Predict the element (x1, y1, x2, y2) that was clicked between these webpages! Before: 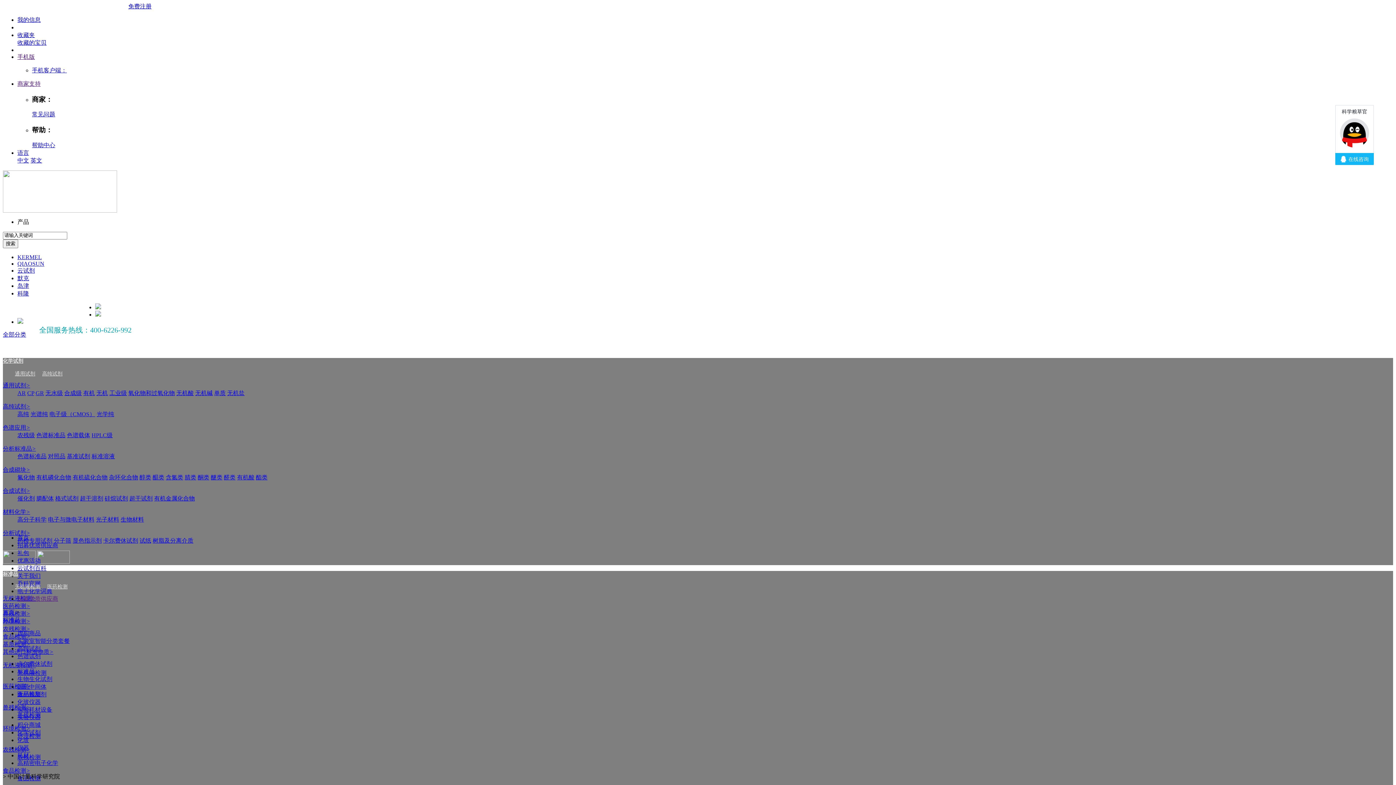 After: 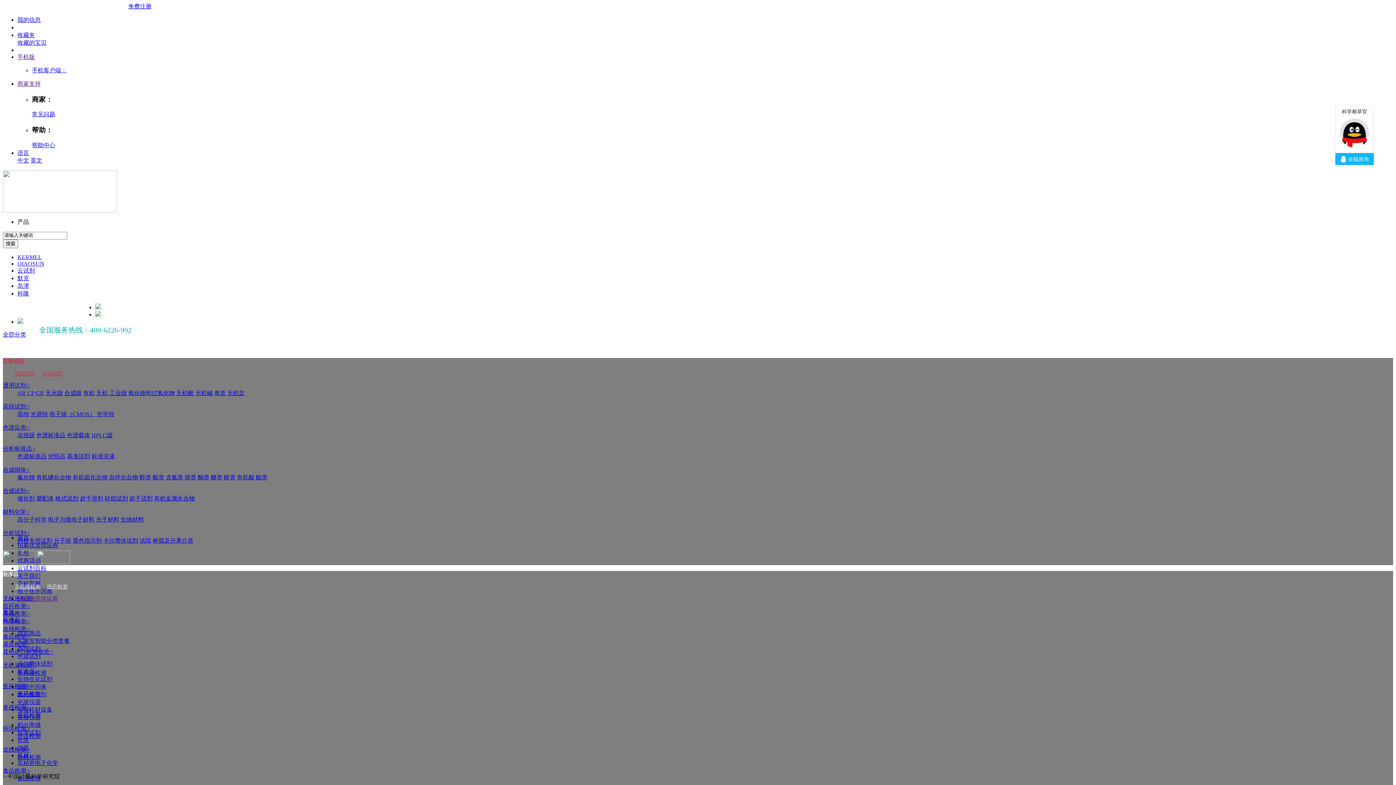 Action: bbox: (2, 358, 23, 363) label: 化学试剂